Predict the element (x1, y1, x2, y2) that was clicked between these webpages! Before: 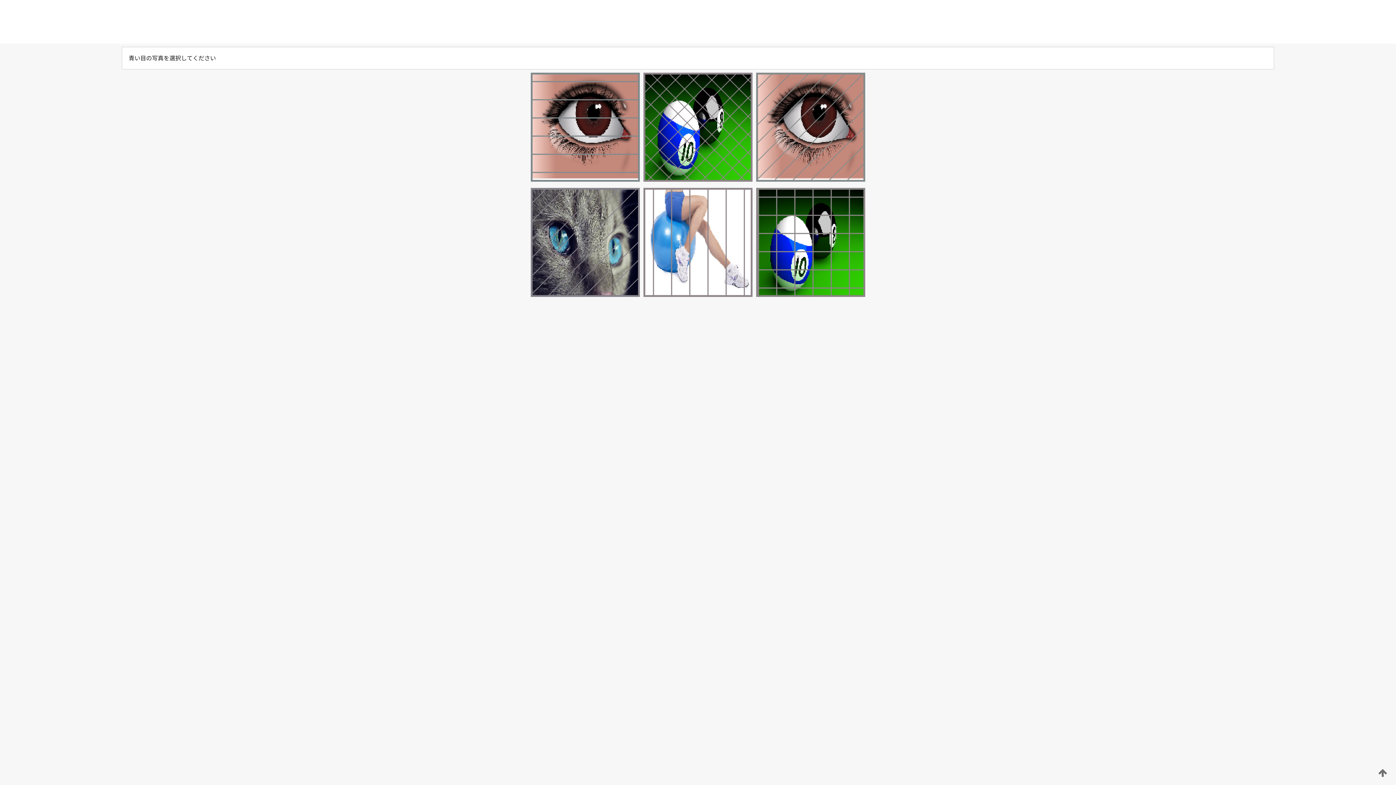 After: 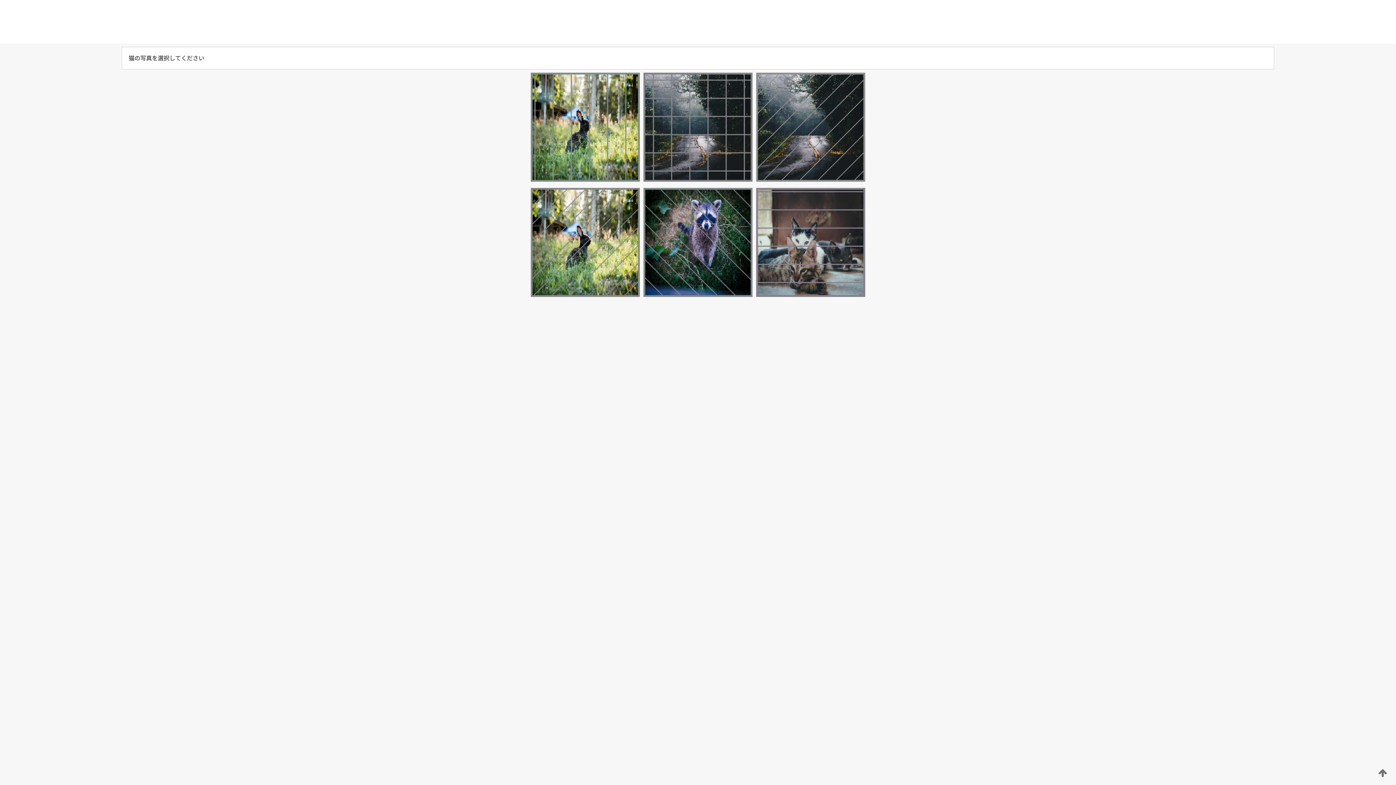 Action: bbox: (754, 292, 867, 298)